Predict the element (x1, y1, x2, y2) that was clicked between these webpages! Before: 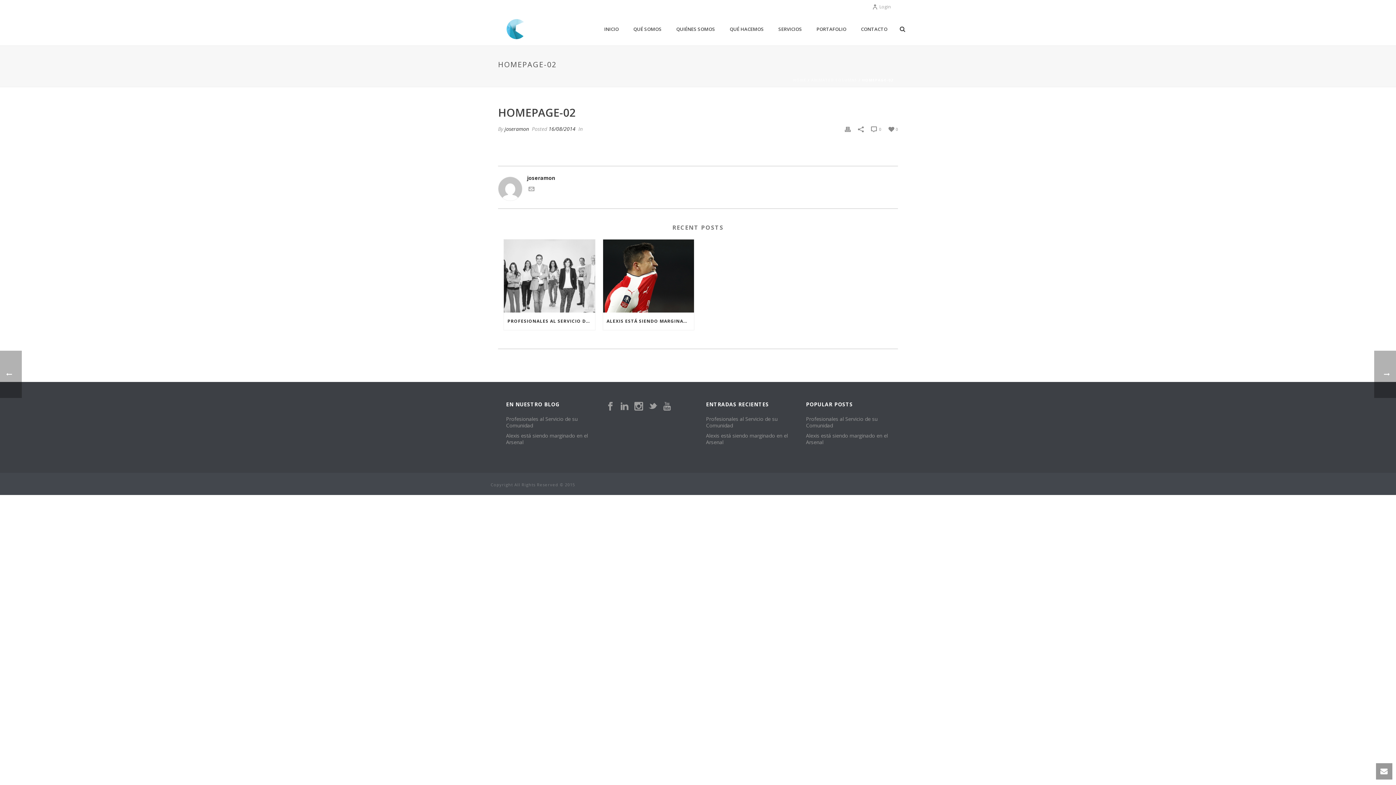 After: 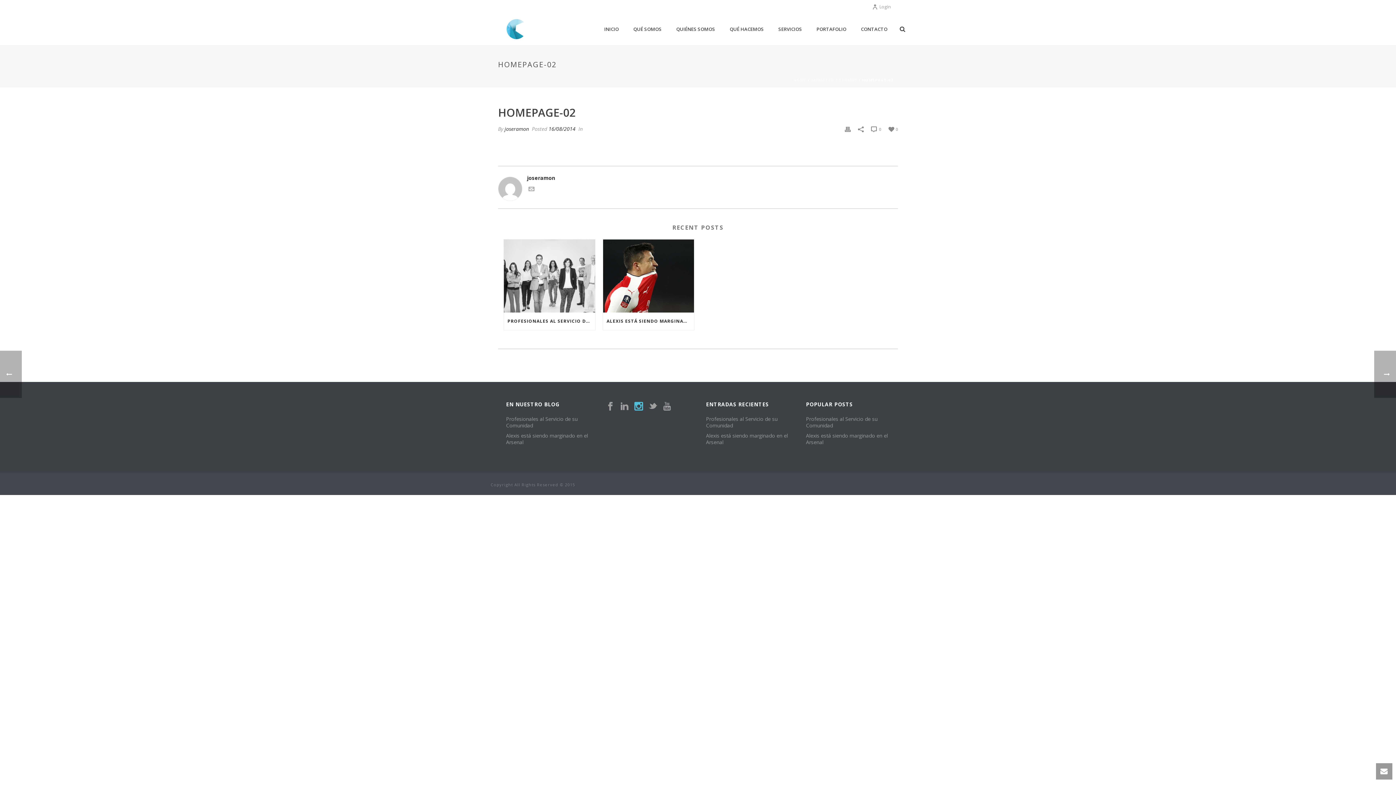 Action: bbox: (634, 402, 643, 411)